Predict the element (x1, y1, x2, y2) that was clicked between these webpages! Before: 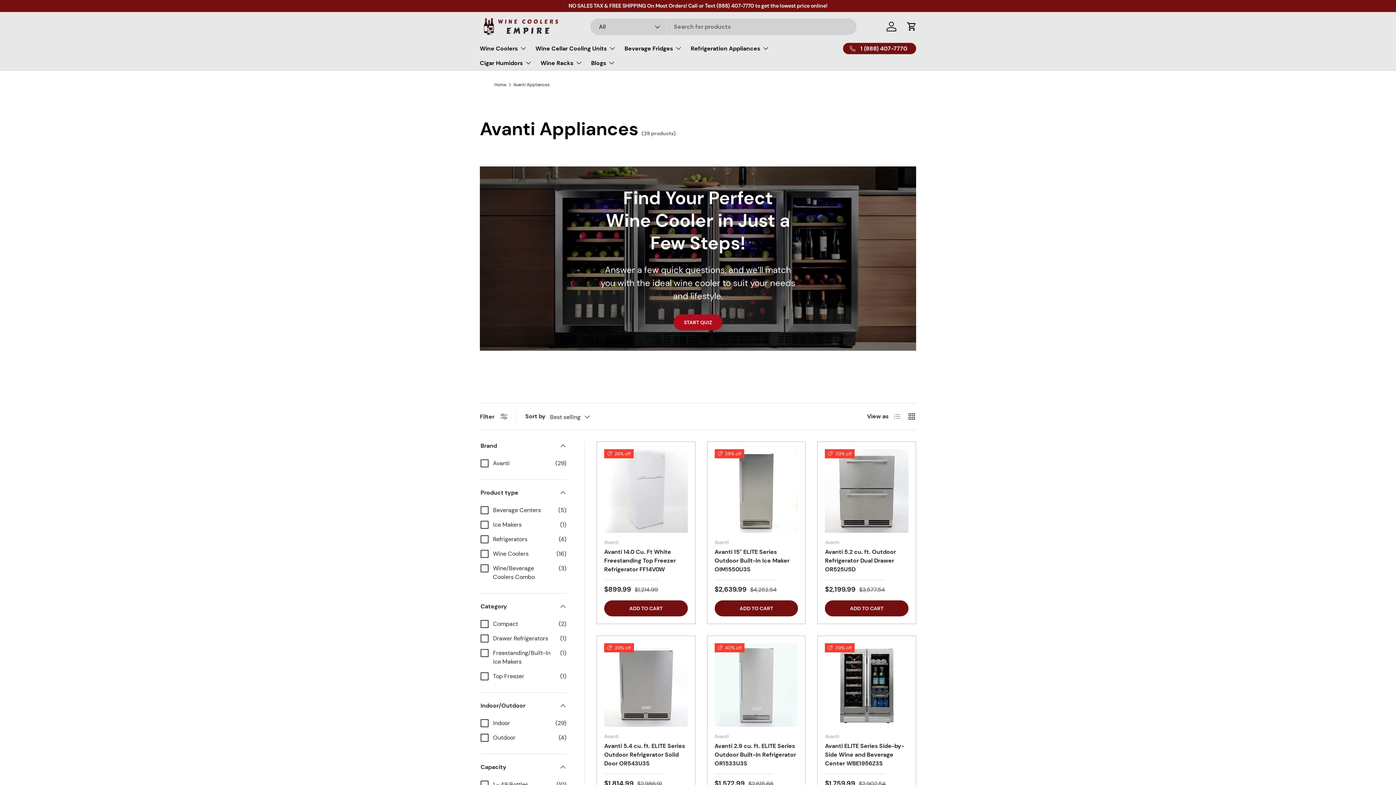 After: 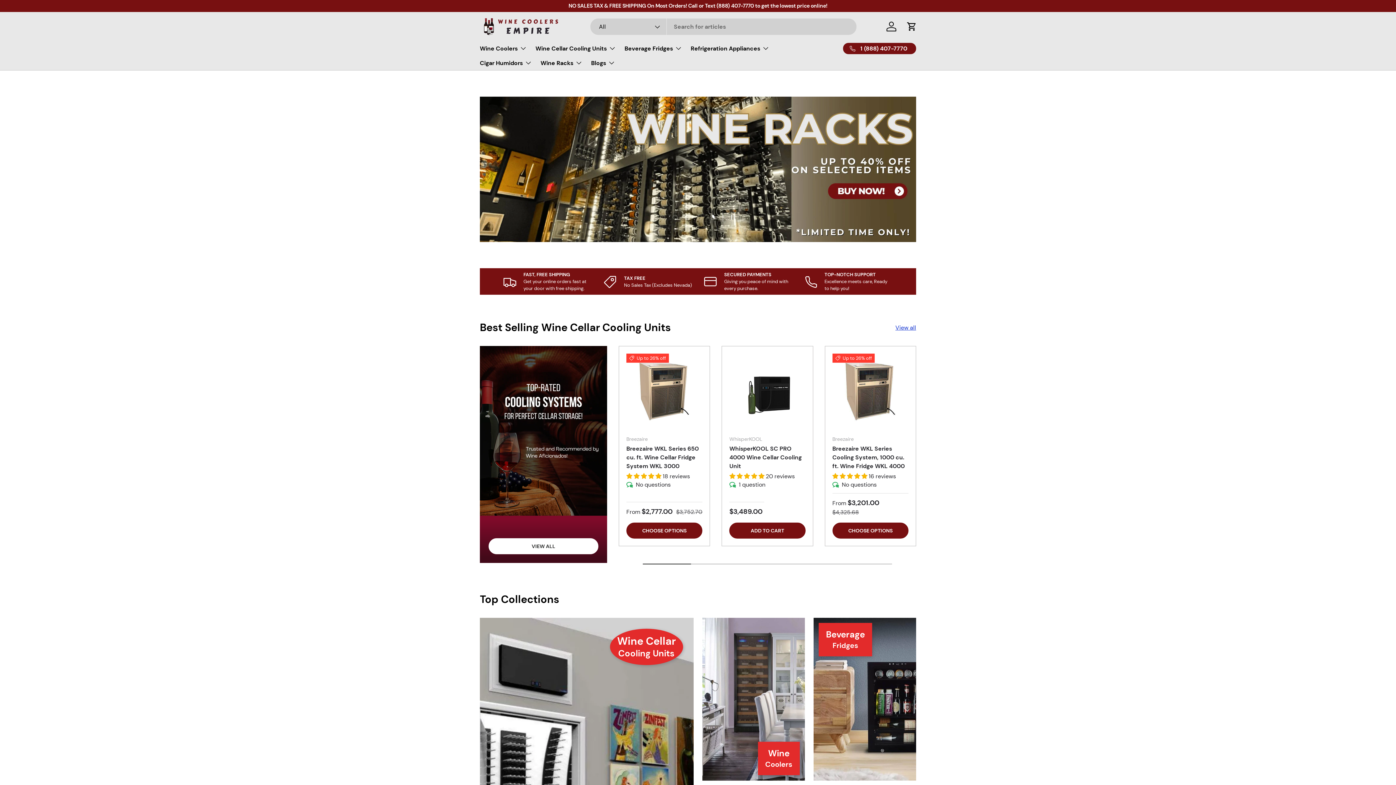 Action: bbox: (480, 17, 563, 35)